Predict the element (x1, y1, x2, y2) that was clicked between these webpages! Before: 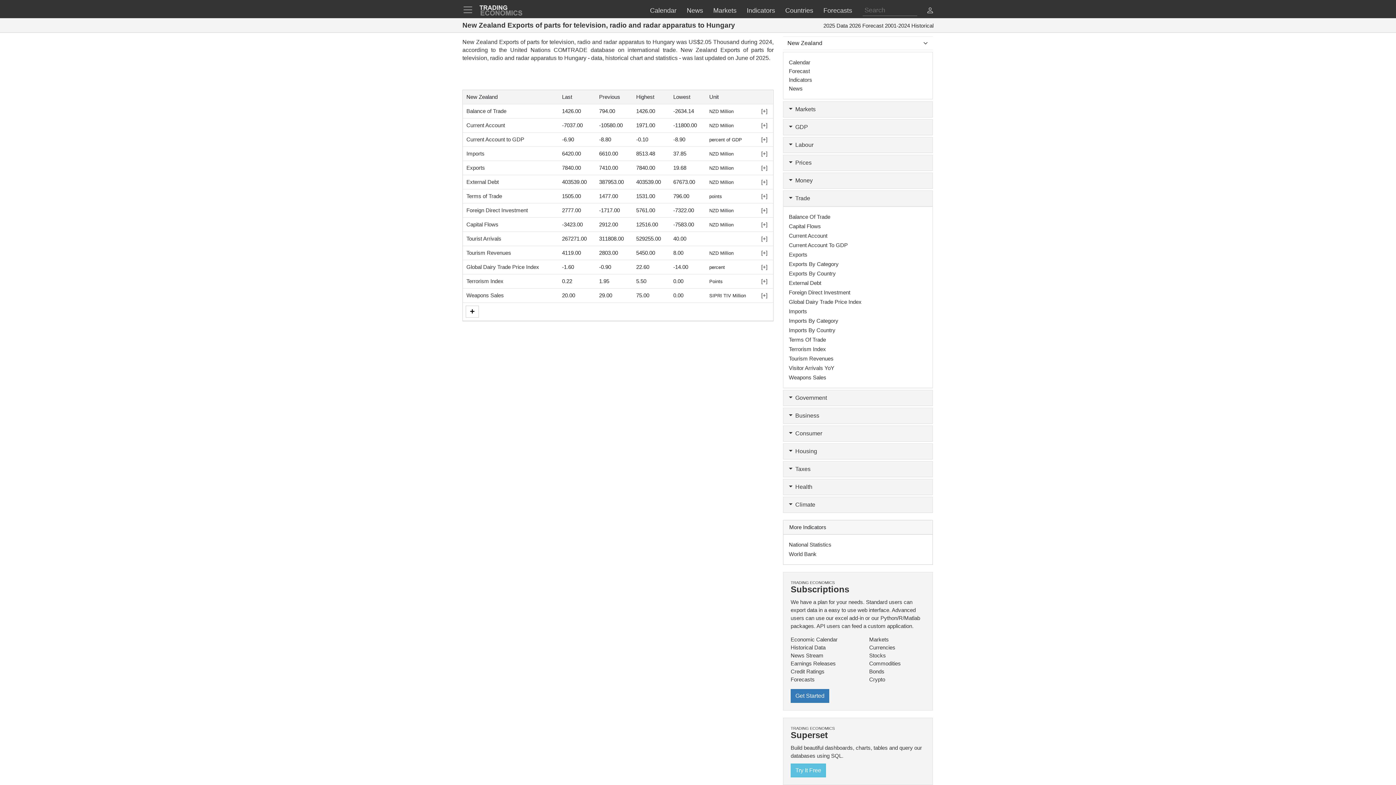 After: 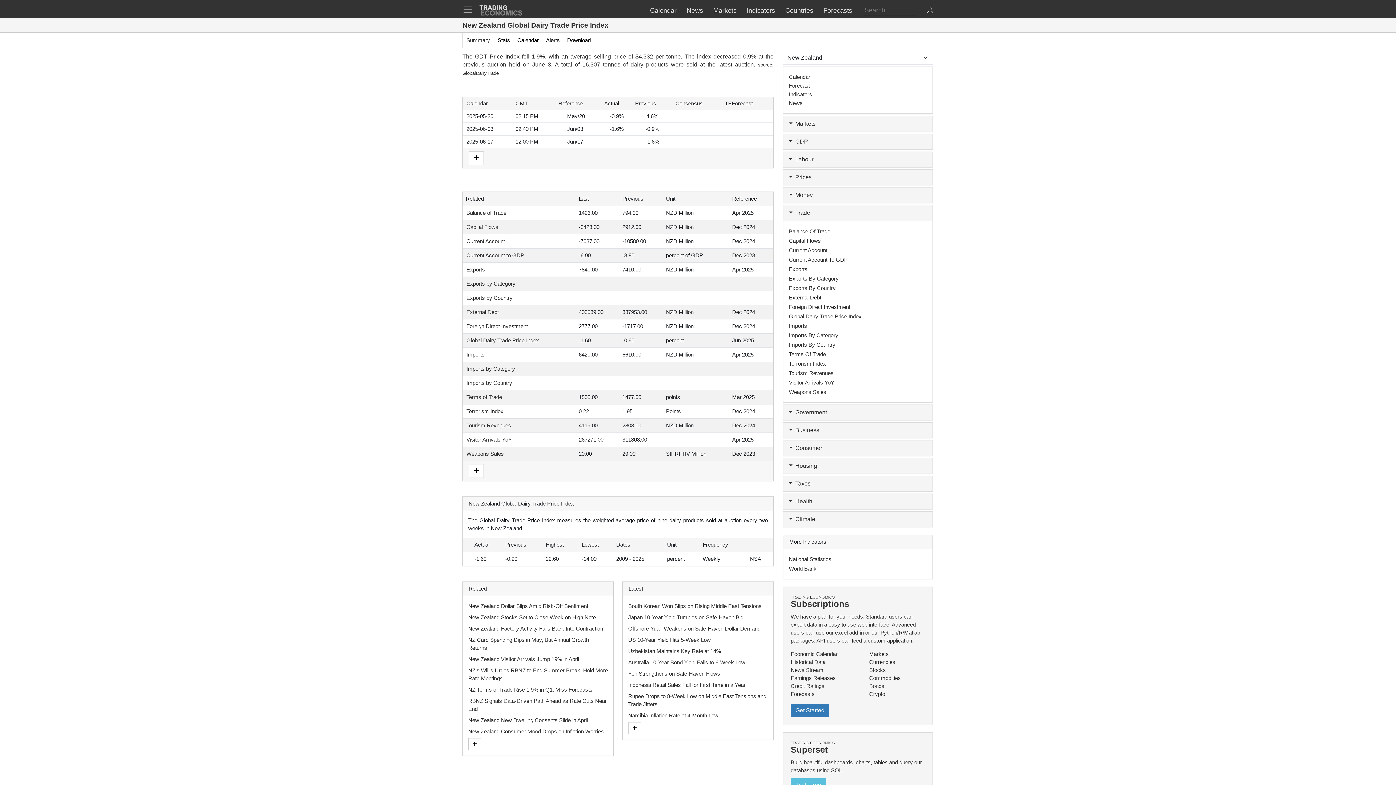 Action: bbox: (789, 298, 861, 306) label: Global Dairy Trade Price Index